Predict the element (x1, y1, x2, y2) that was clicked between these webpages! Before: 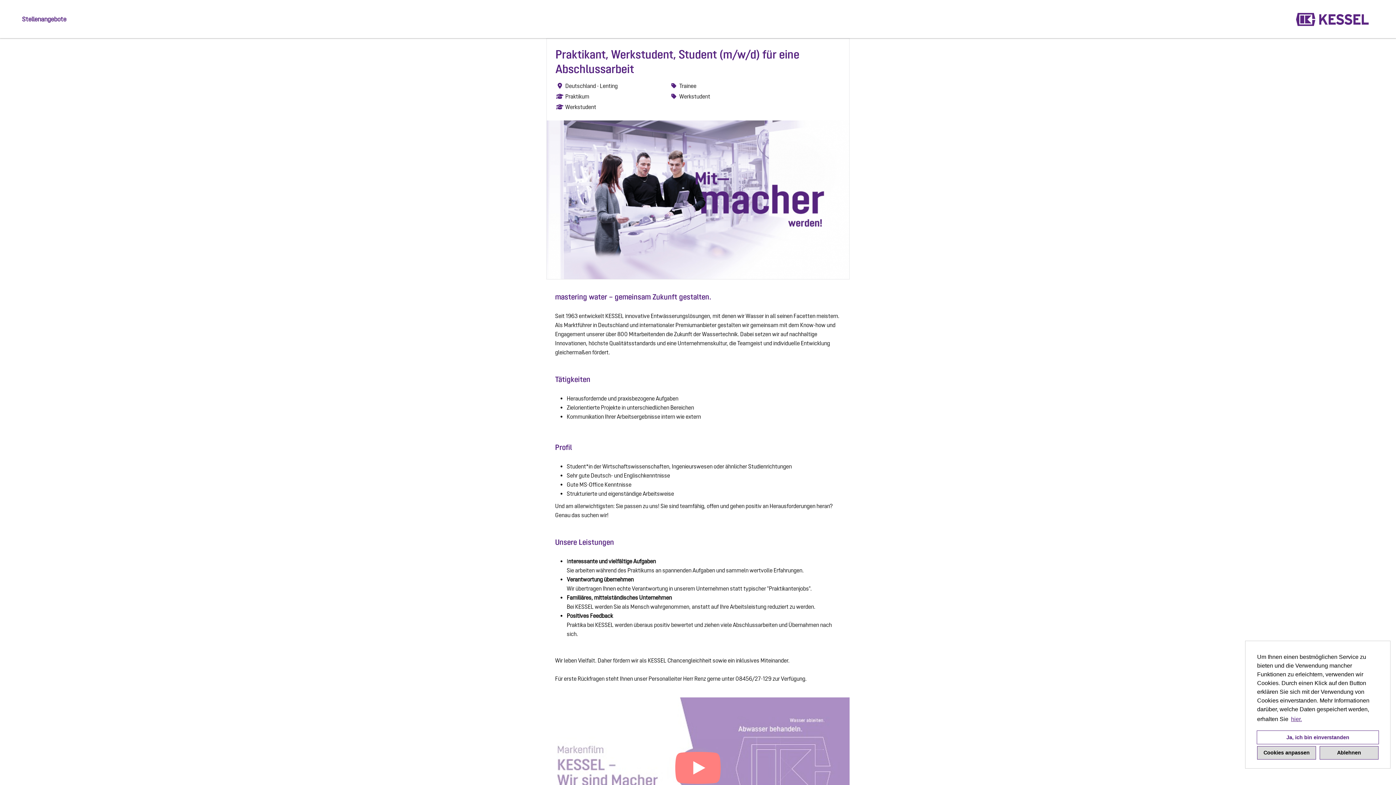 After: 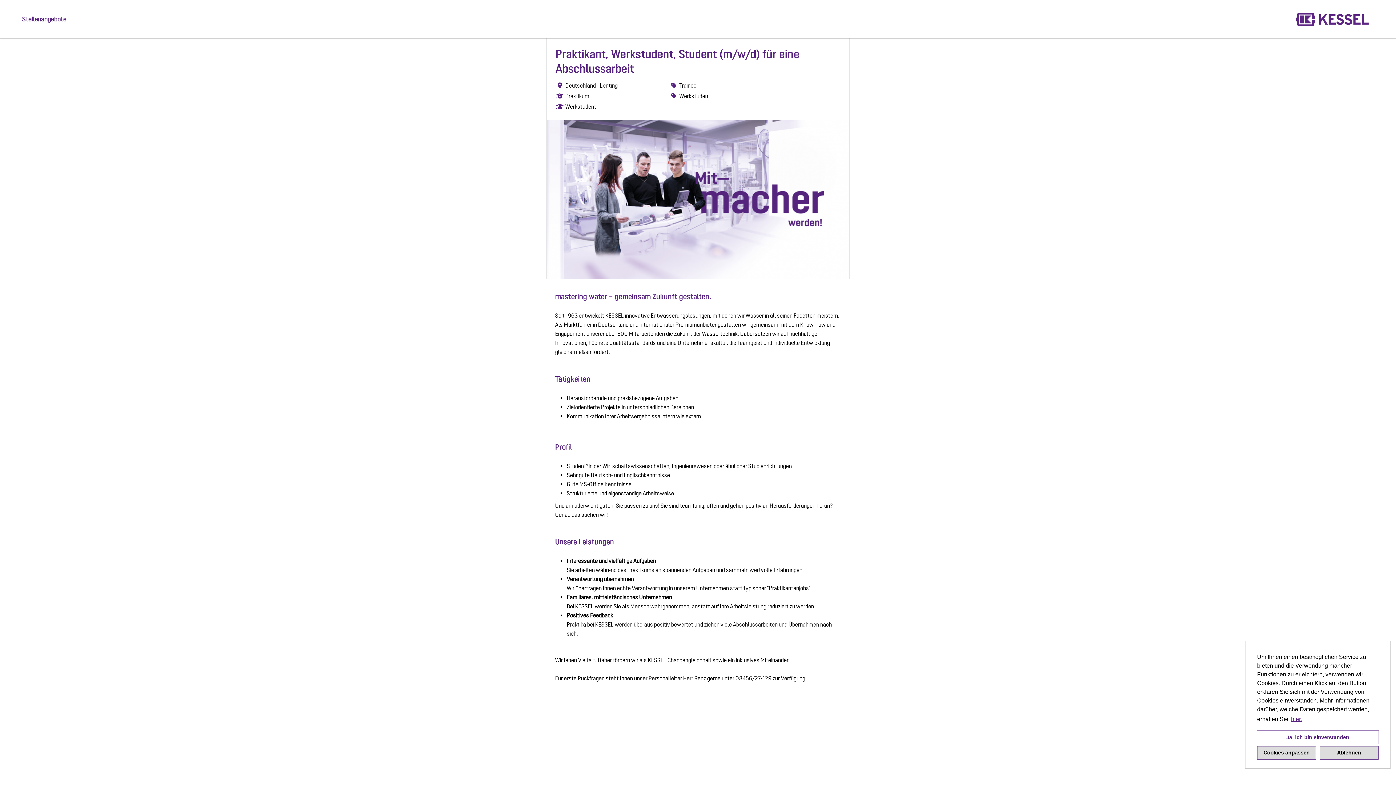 Action: bbox: (675, 778, 720, 785)